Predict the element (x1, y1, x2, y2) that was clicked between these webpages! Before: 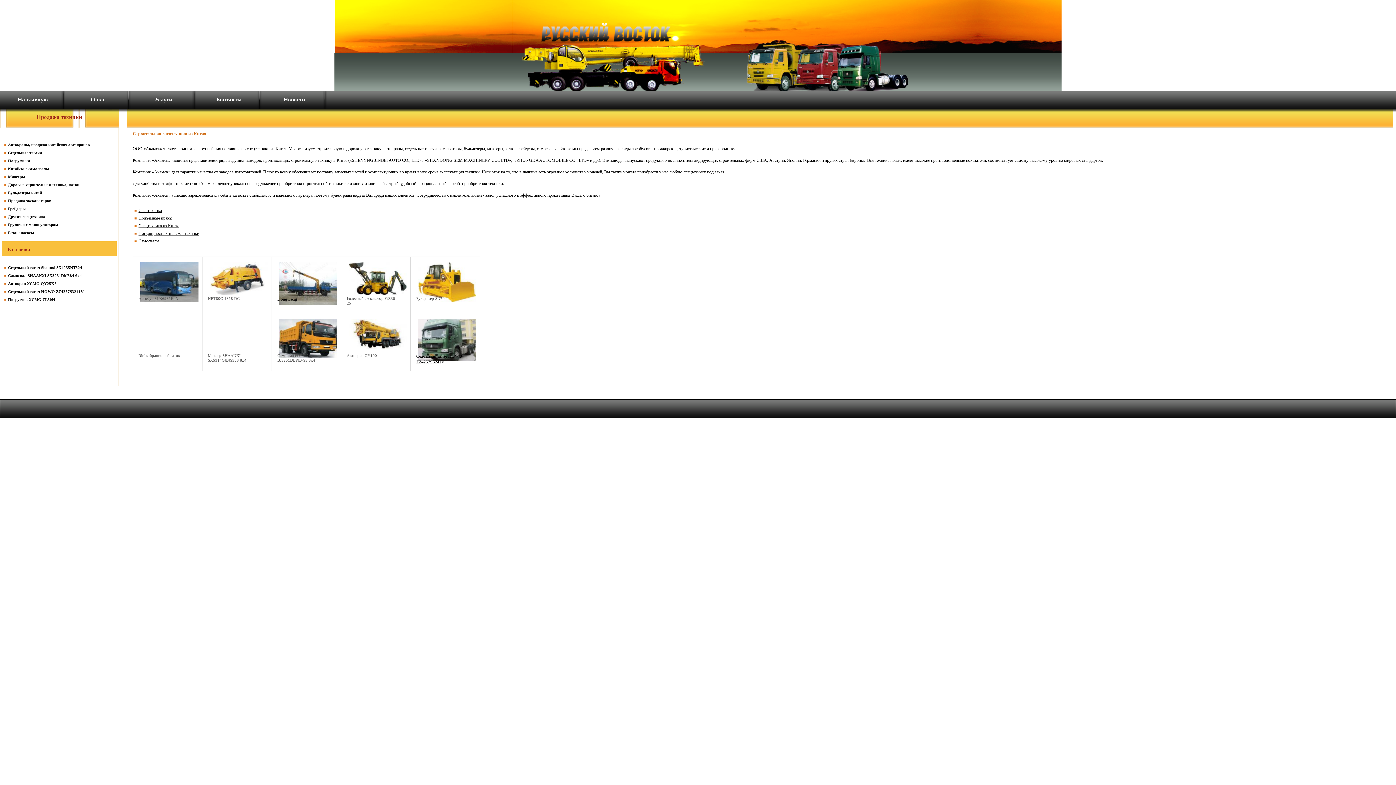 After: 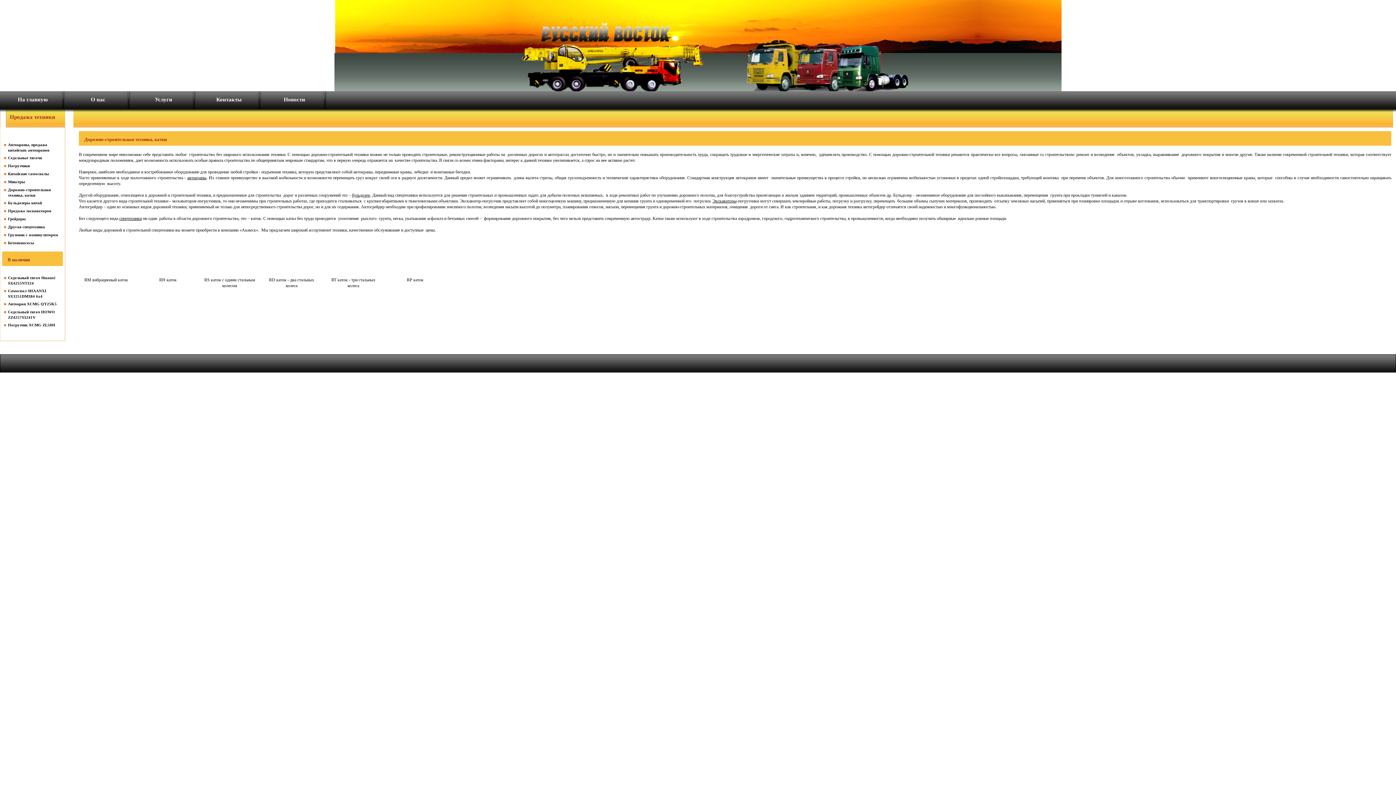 Action: bbox: (8, 182, 79, 186) label: Дорожно-строительная техника, катки